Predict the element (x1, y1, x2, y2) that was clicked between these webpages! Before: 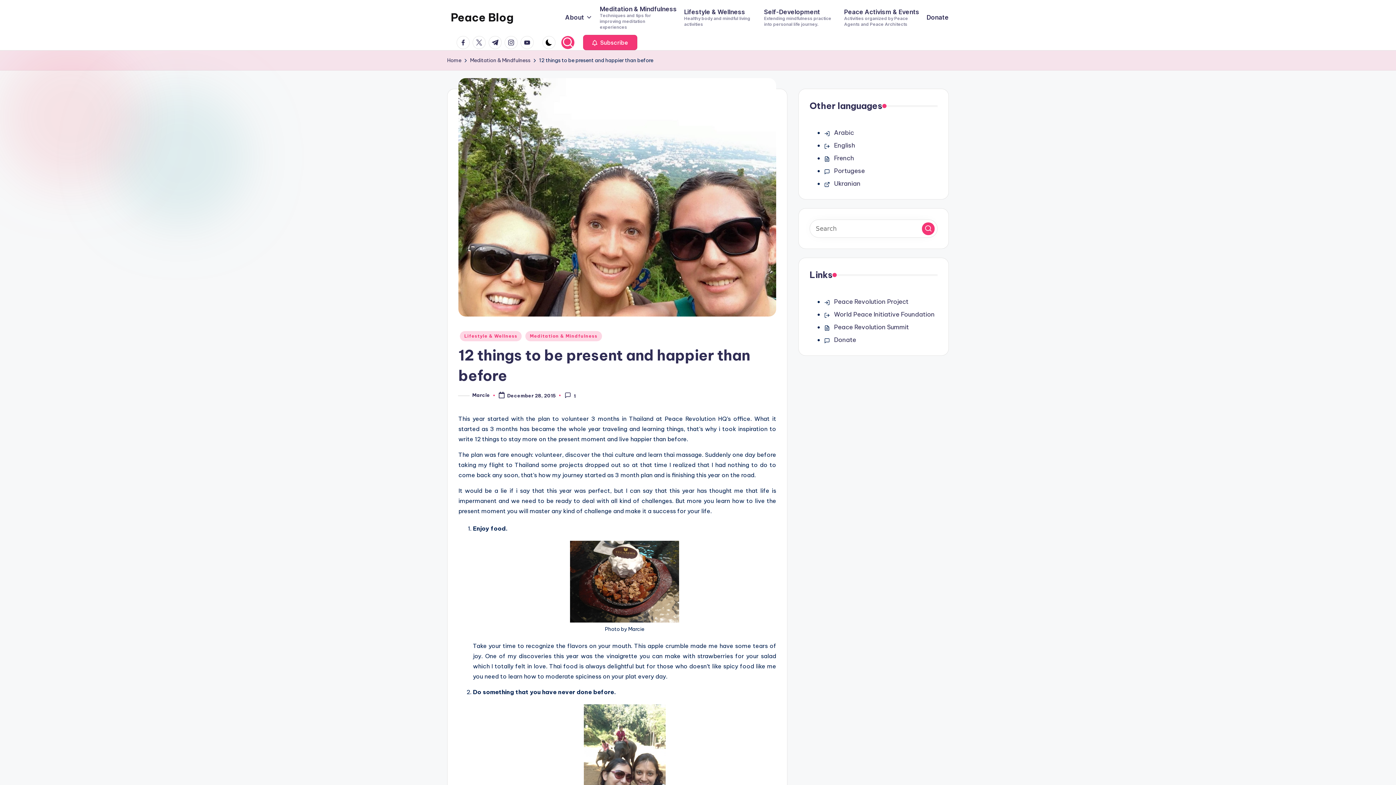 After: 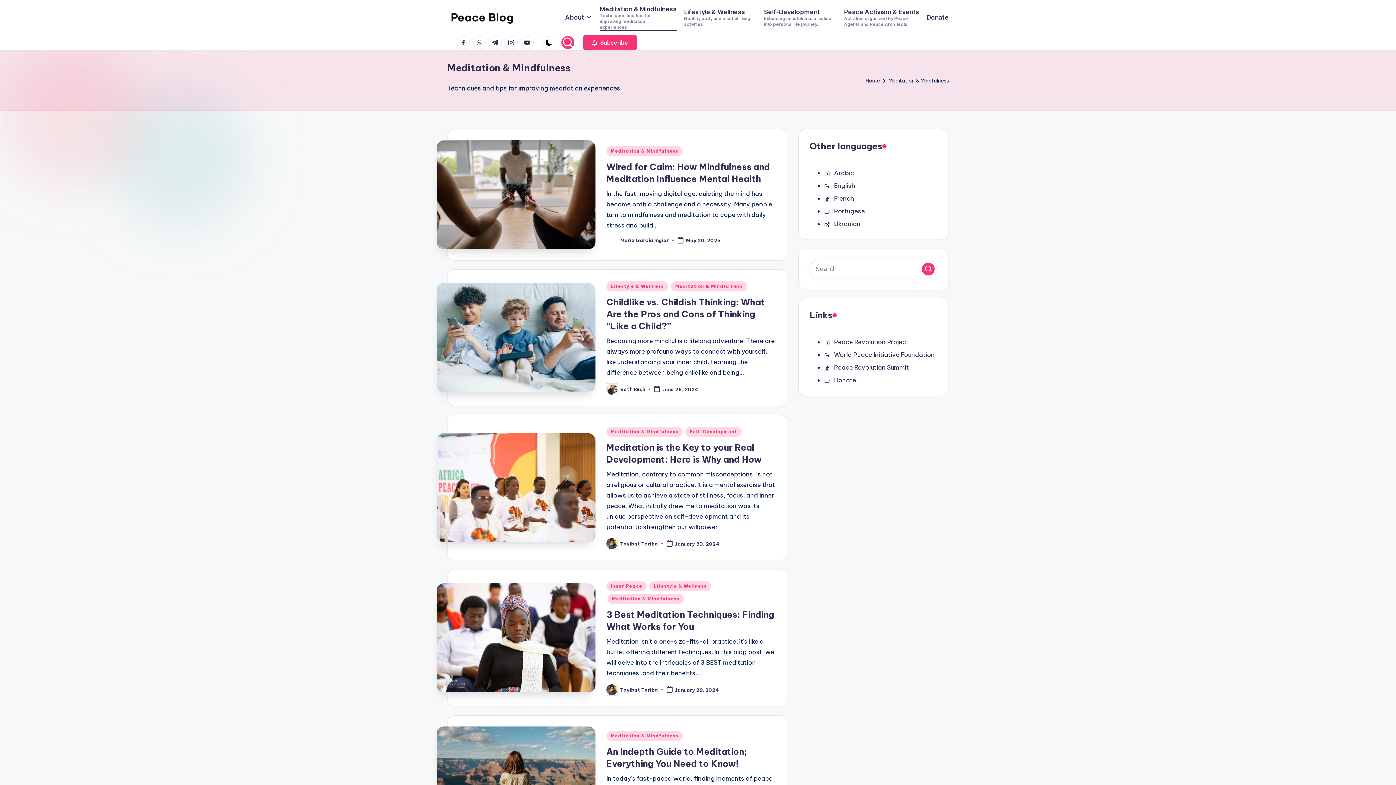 Action: bbox: (600, 4, 677, 30) label: Meditation & Mindfulness
Techniques and tips for improving meditation experiences